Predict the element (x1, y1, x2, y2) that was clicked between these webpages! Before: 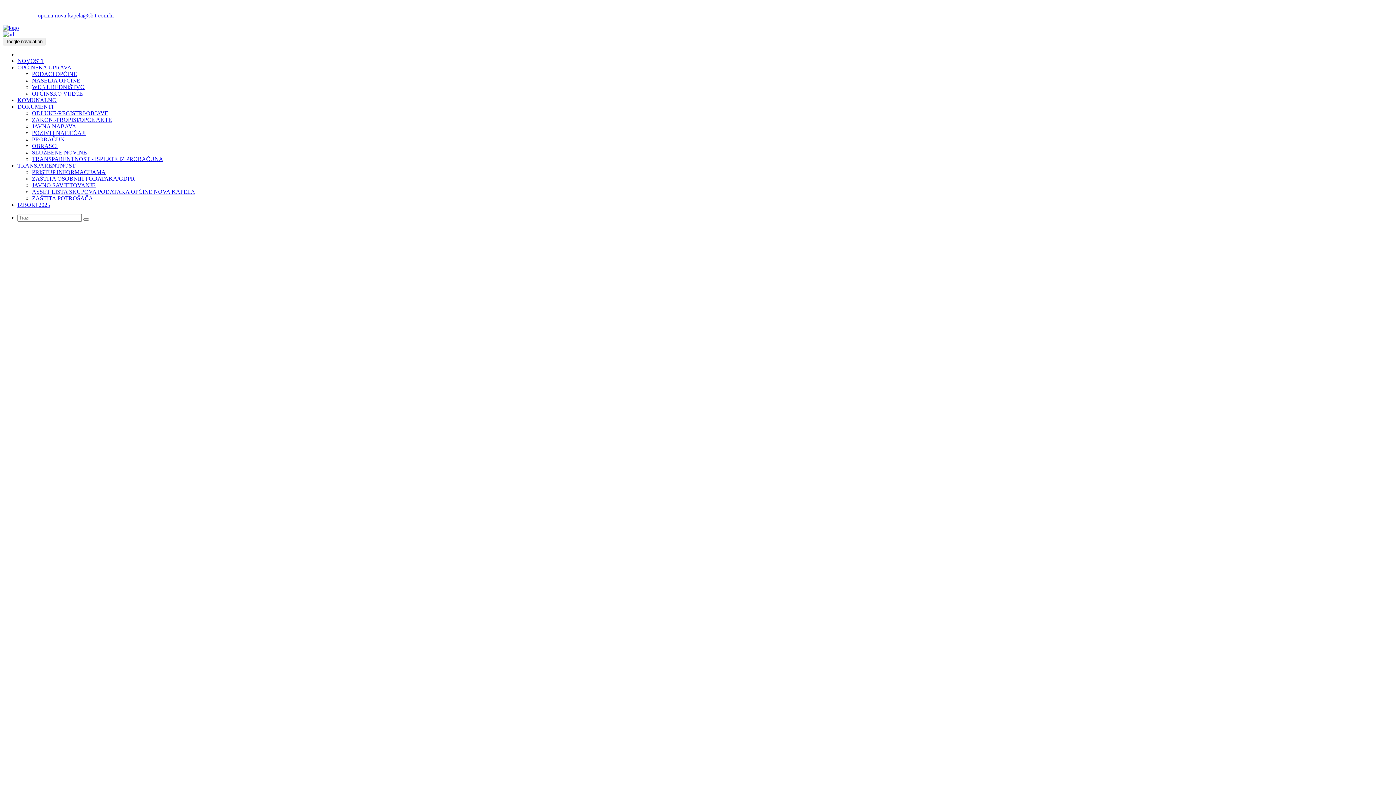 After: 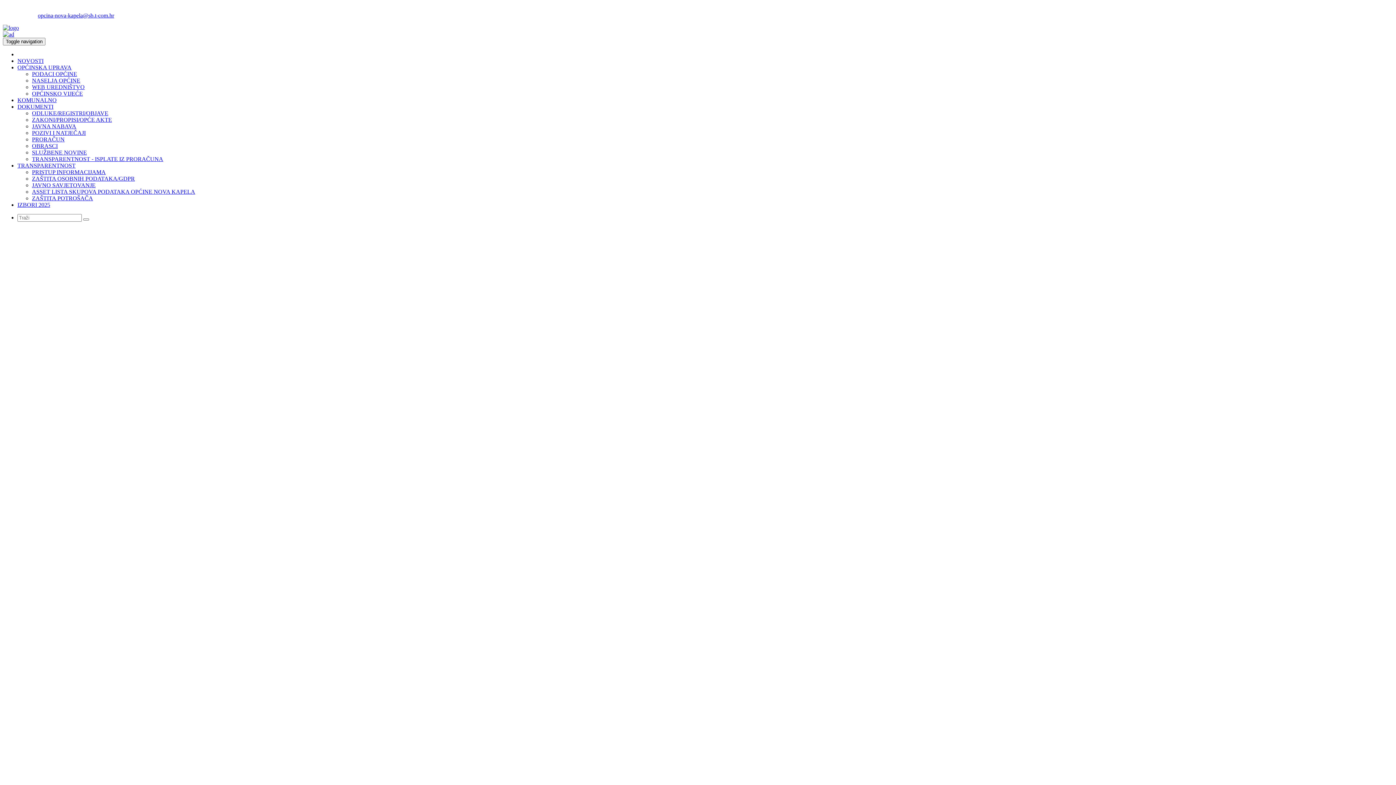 Action: bbox: (83, 218, 89, 220)